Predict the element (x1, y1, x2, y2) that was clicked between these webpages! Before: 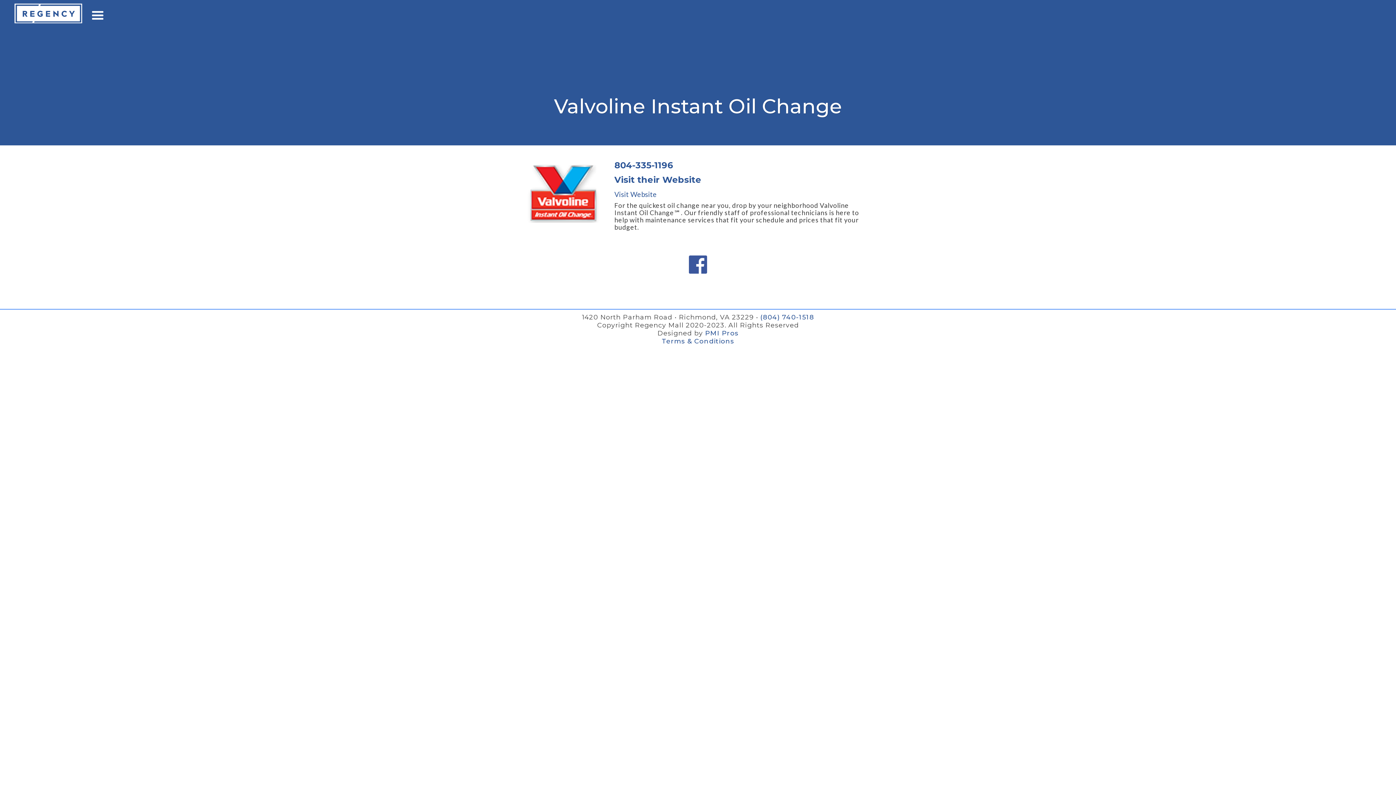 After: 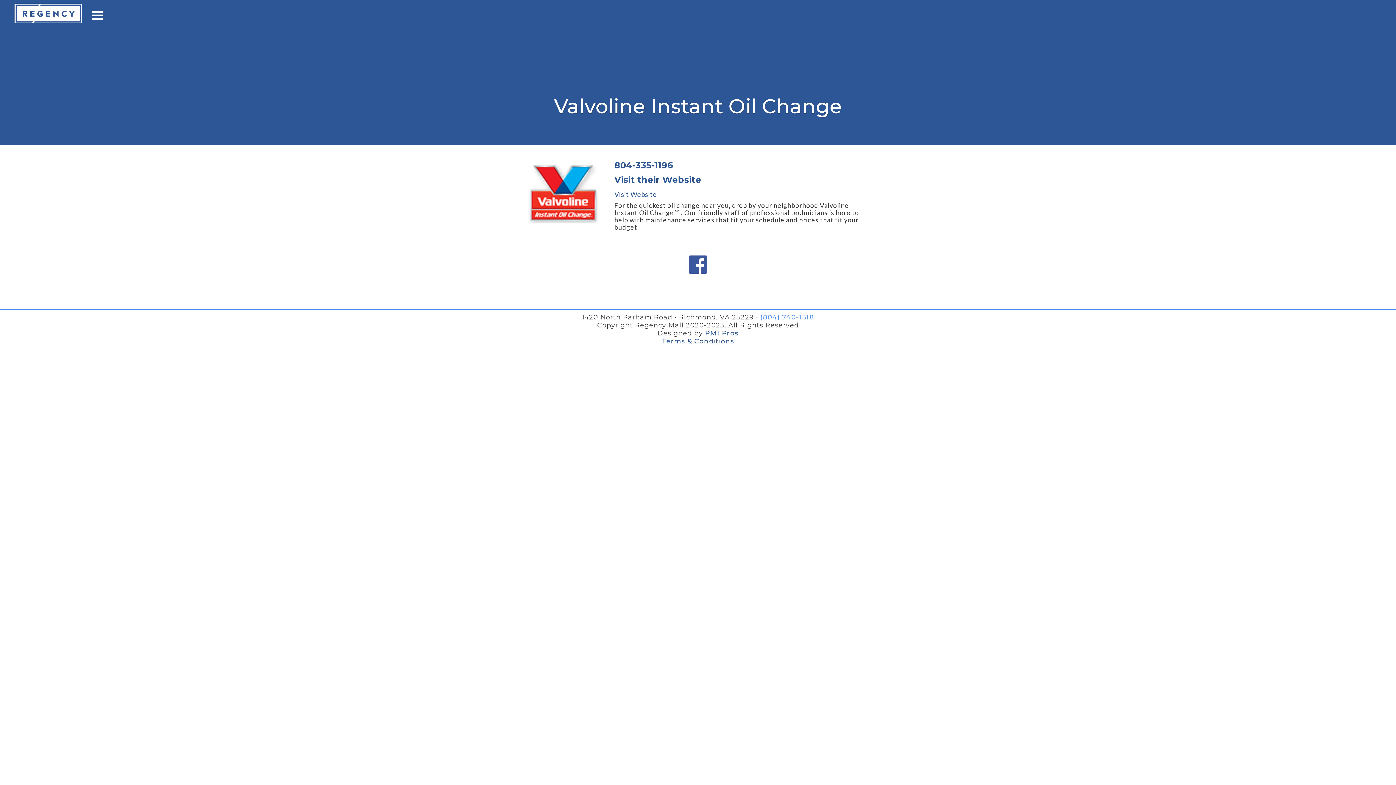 Action: label: (804) 740-1518
 bbox: (760, 313, 814, 321)